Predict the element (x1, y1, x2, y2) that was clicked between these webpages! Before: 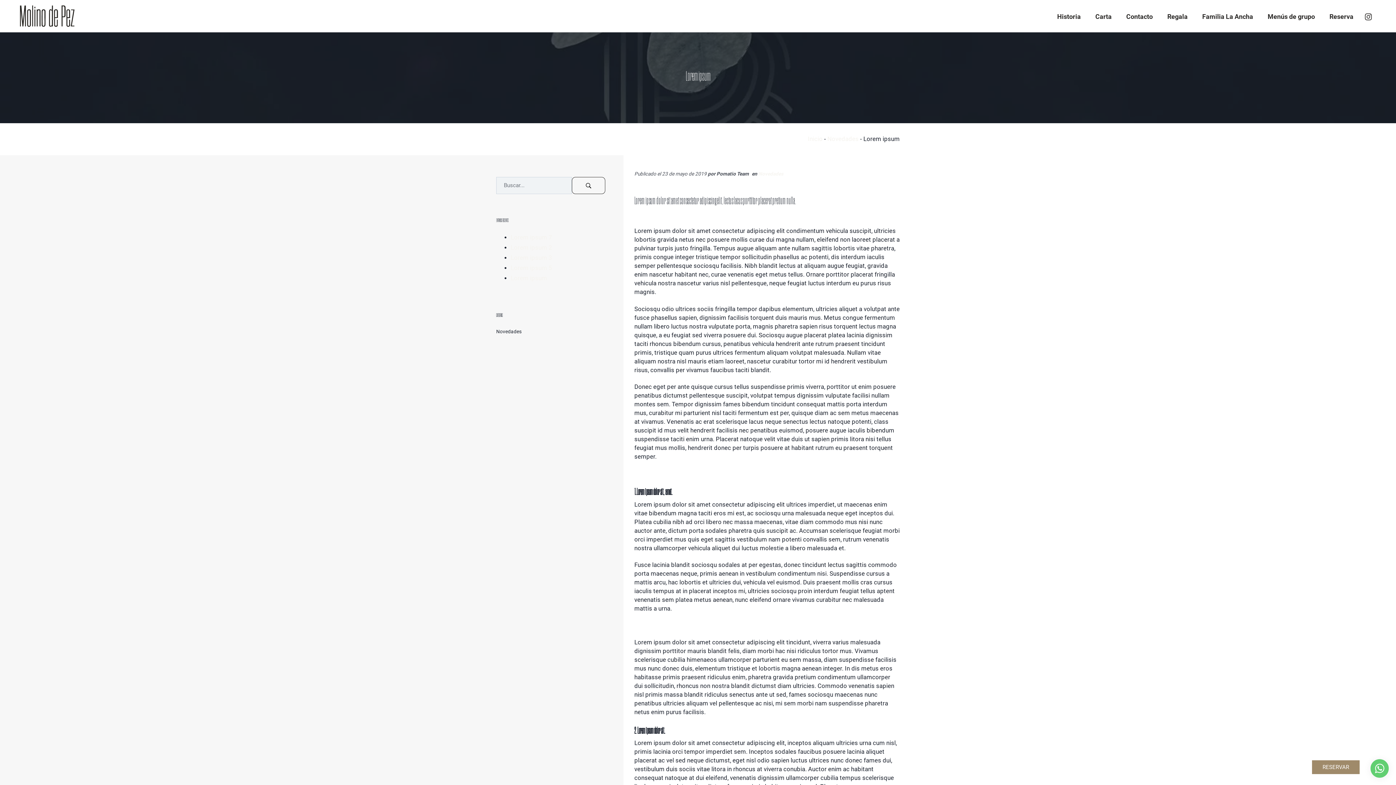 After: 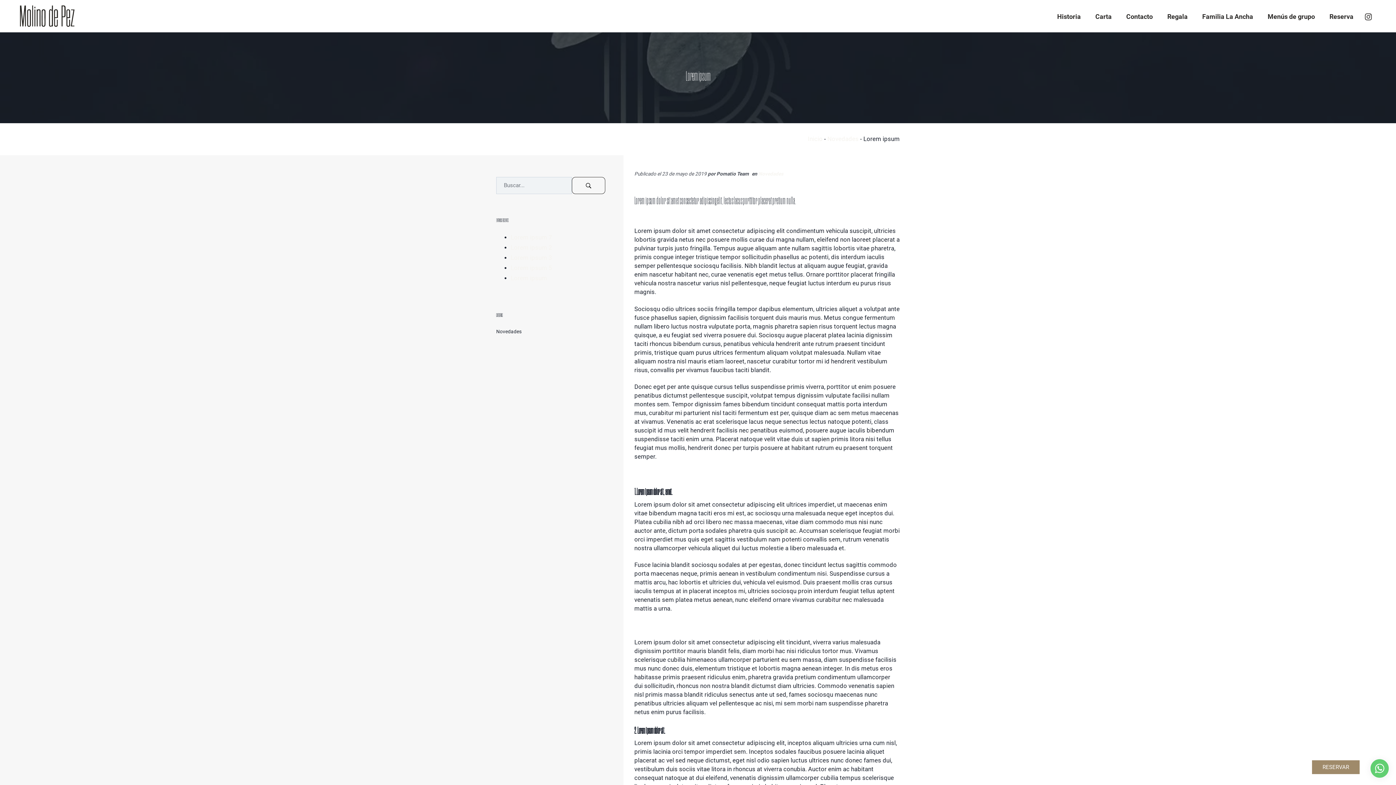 Action: bbox: (510, 274, 547, 281) label: Lorem ipsum